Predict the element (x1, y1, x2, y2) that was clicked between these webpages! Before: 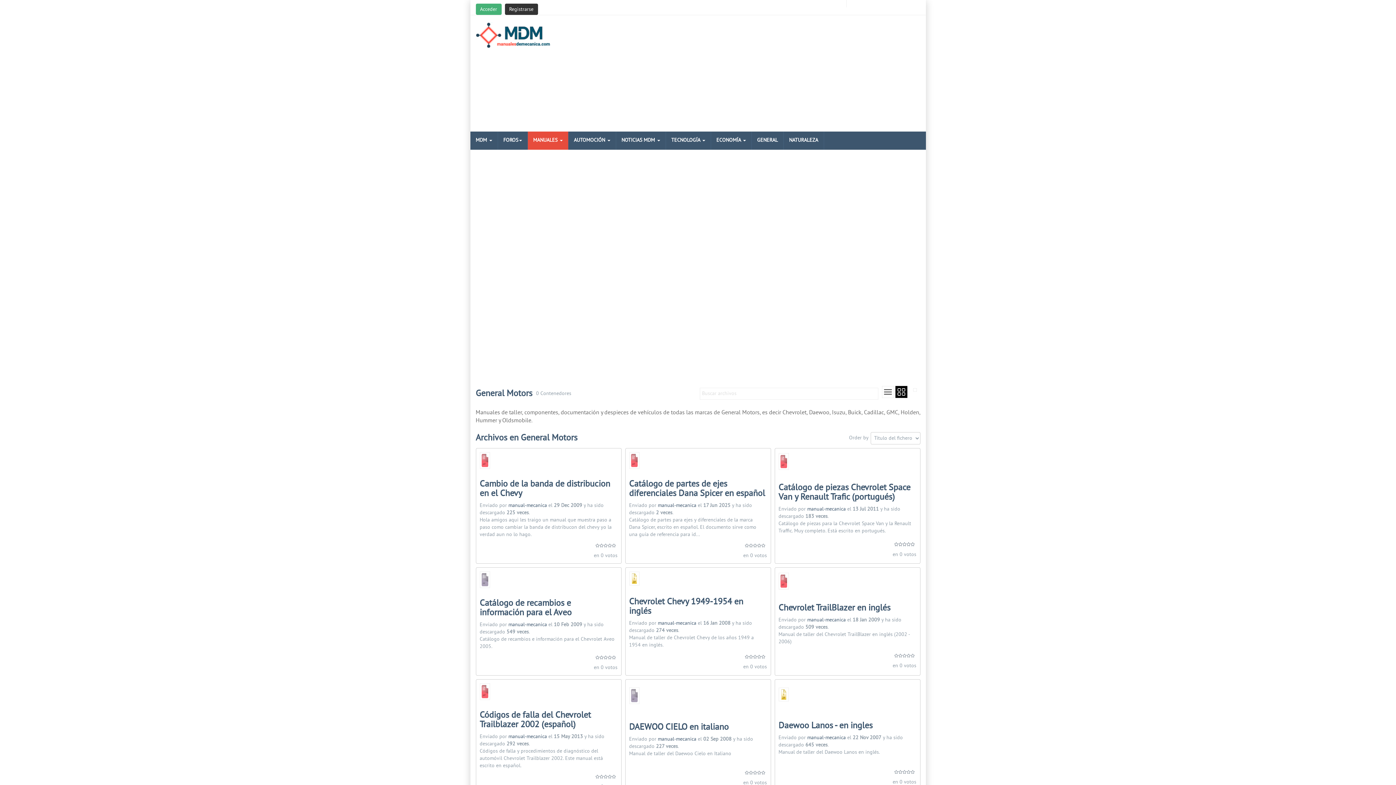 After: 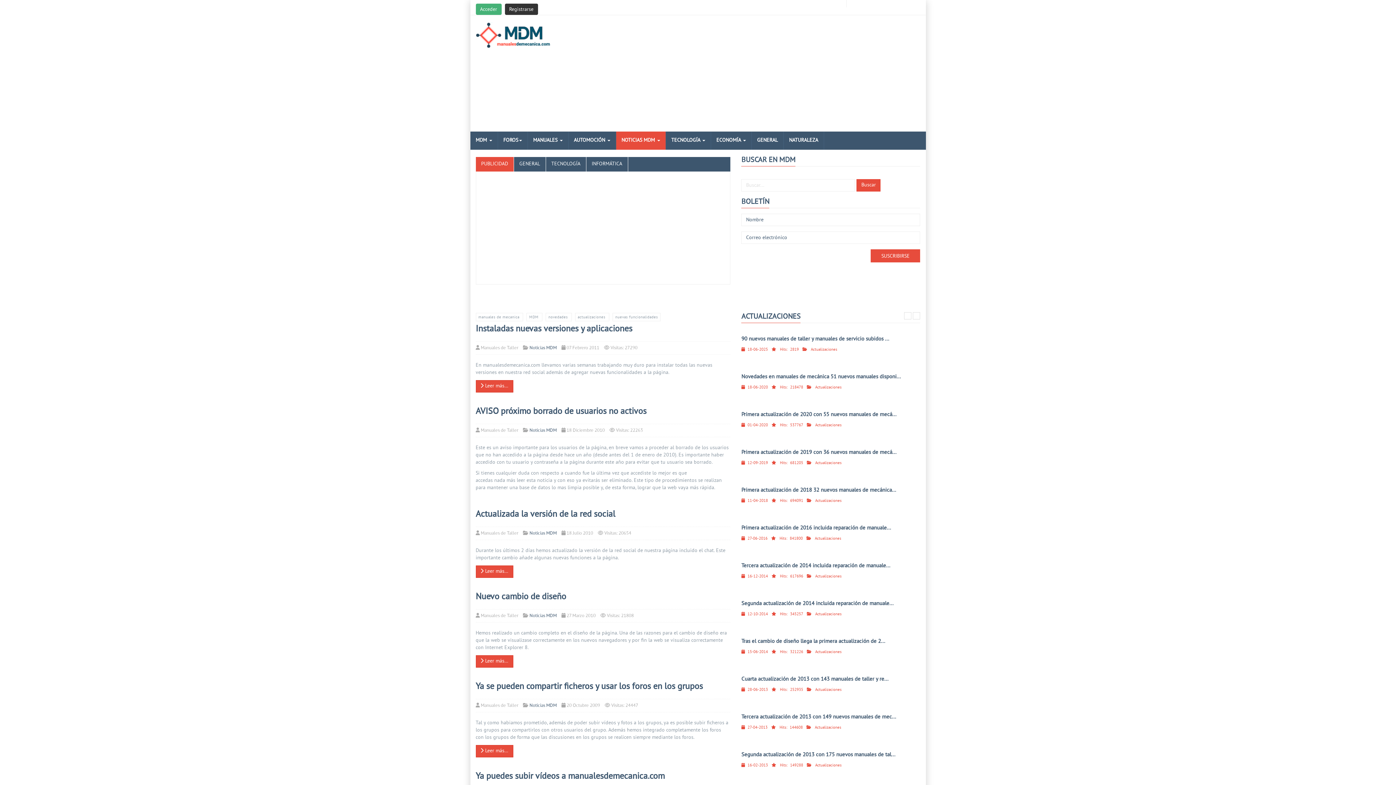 Action: label: NOTICIAS MDM  bbox: (616, 131, 666, 149)